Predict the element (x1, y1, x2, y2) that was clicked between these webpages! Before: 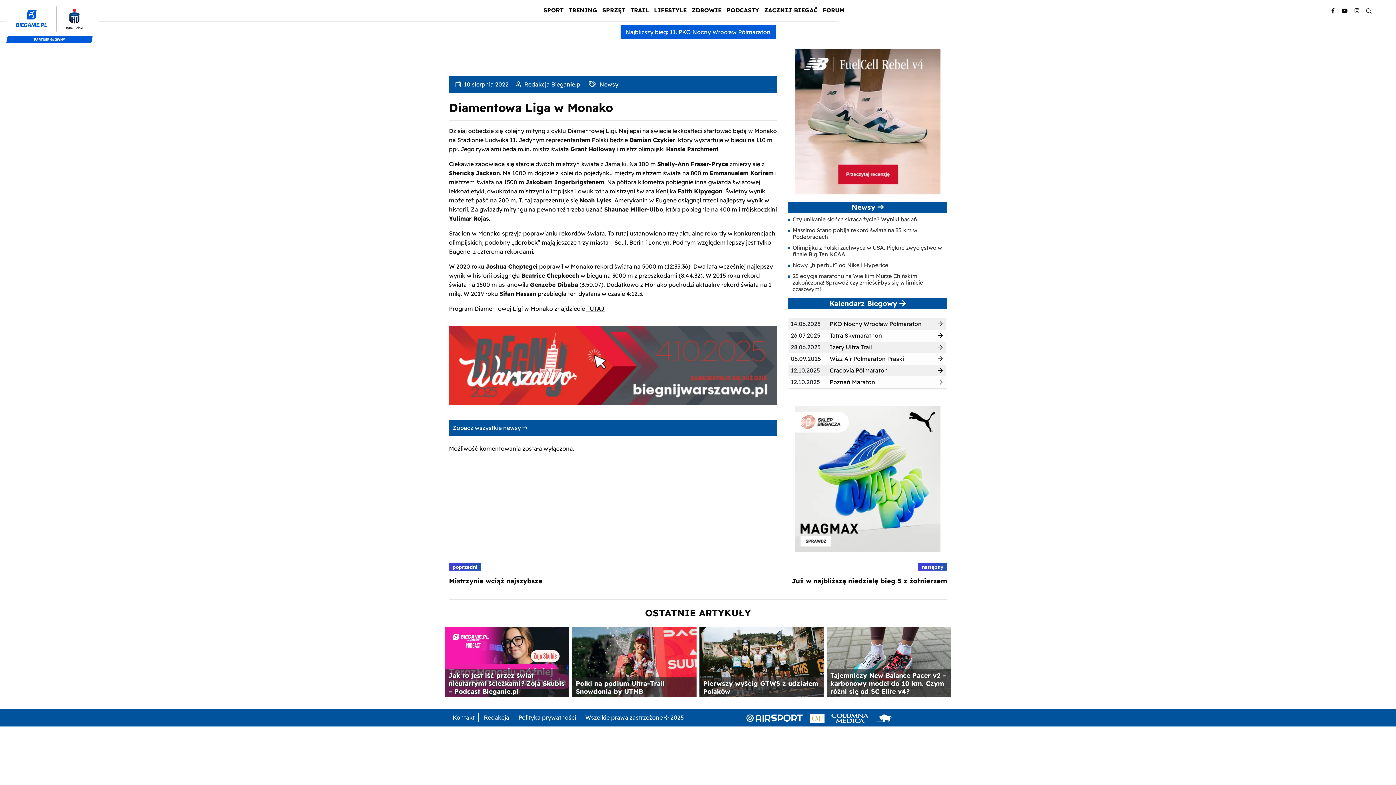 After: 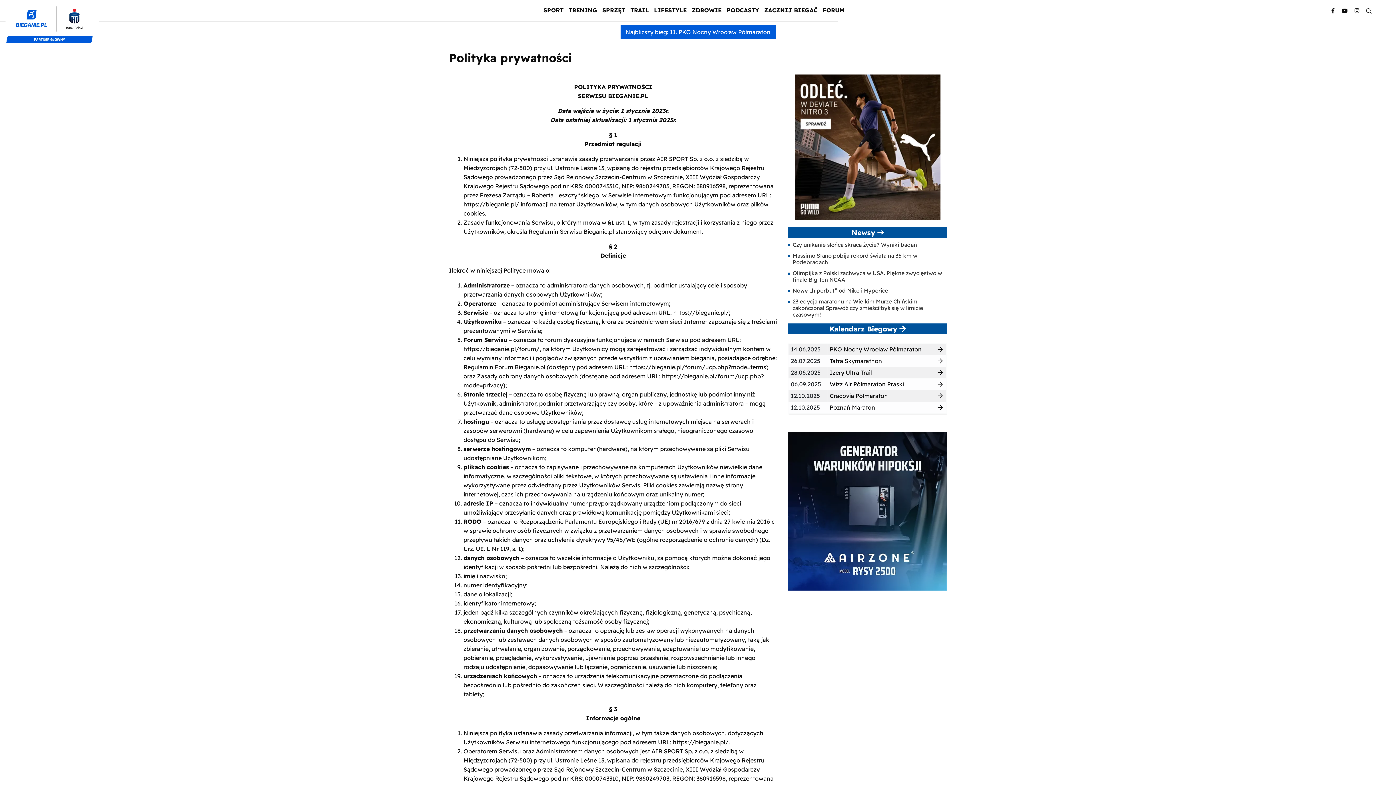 Action: bbox: (518, 714, 576, 721) label: Polityka prywatności